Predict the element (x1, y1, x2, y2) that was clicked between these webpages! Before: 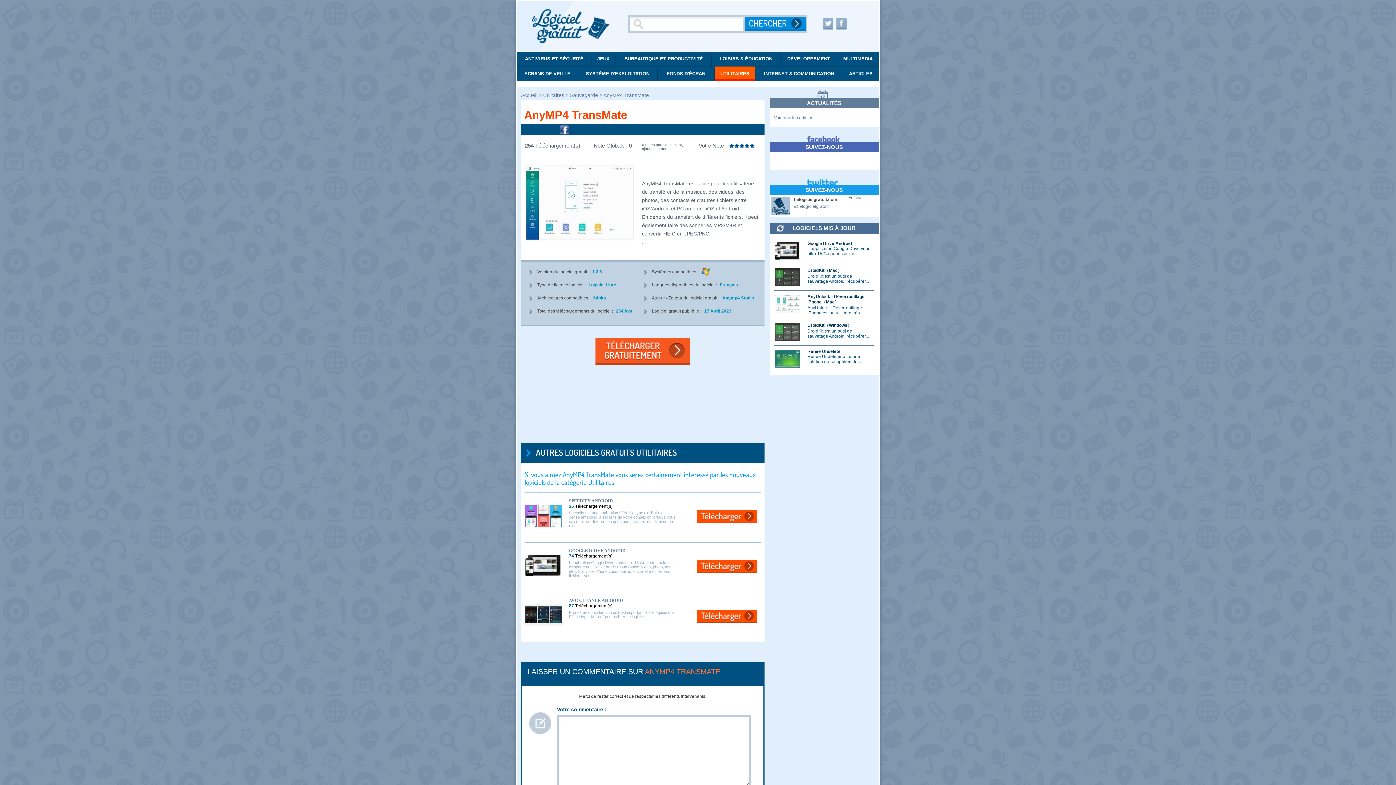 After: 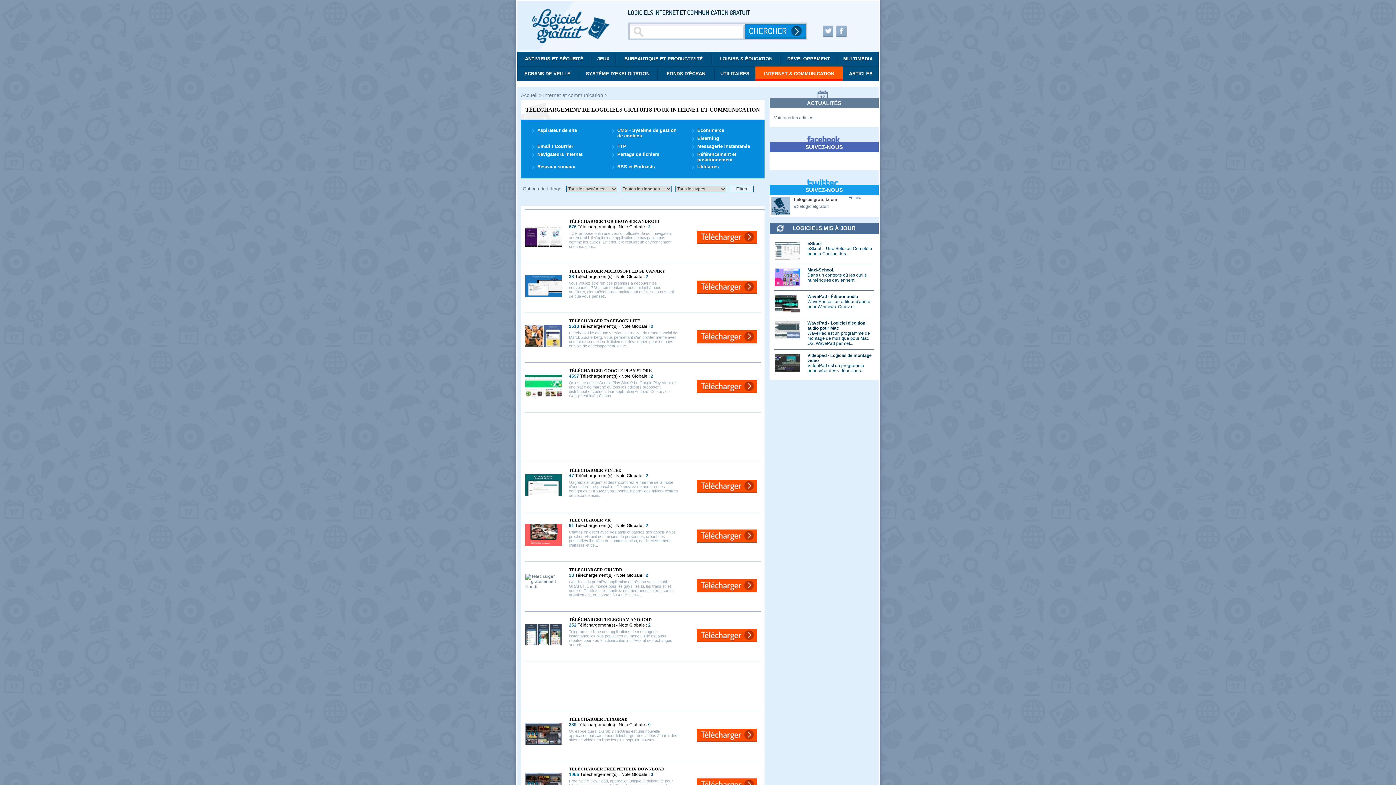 Action: bbox: (761, 68, 837, 79) label: INTERNET & COMMUNICATION